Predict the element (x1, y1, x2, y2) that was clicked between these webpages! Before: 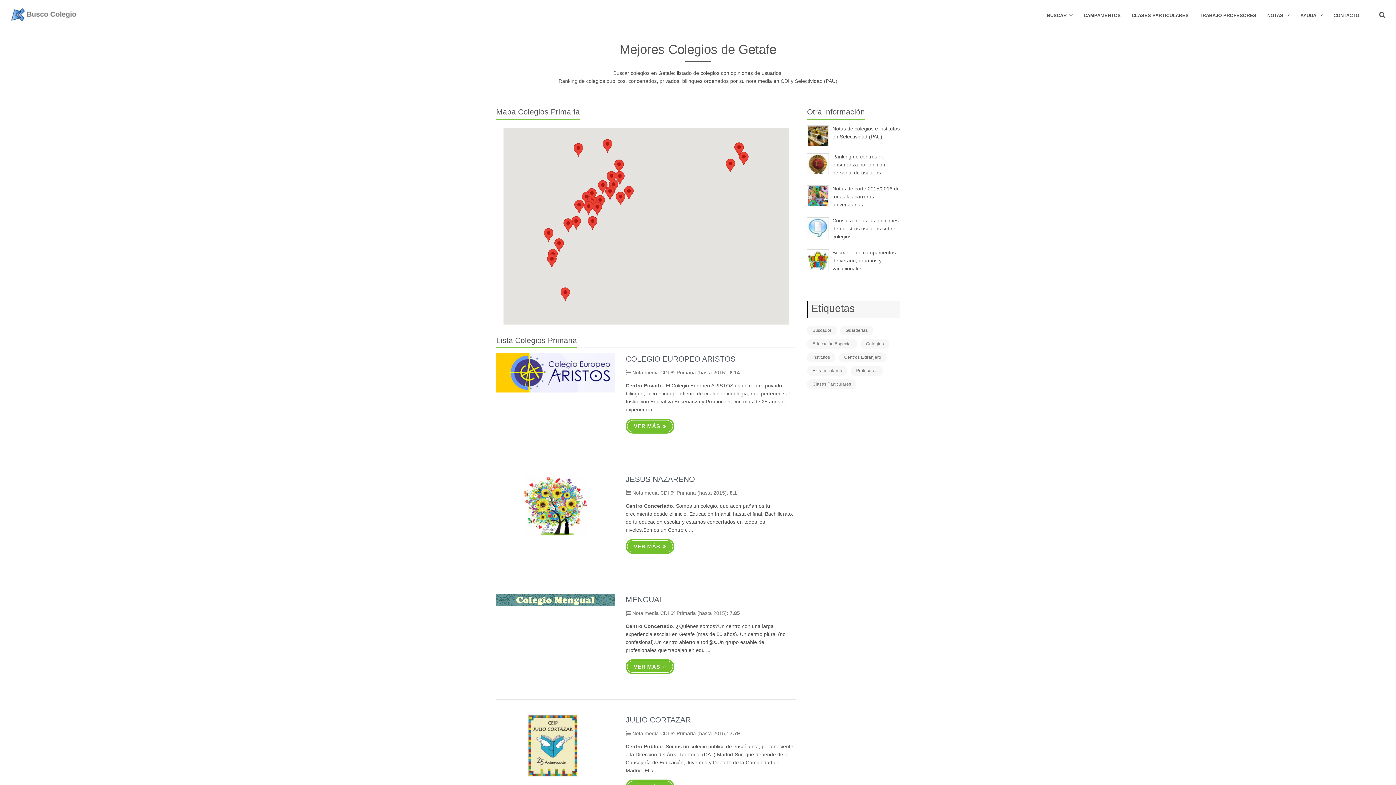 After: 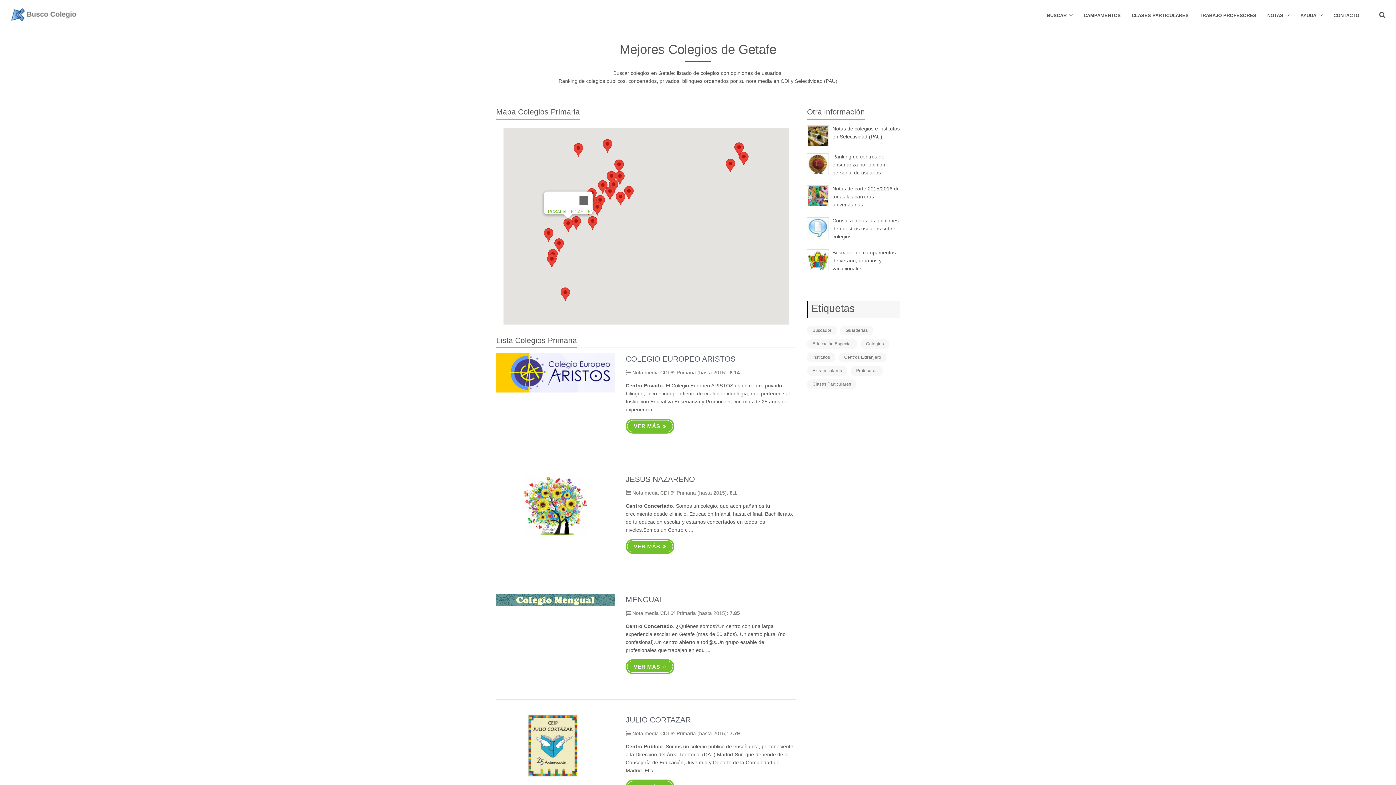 Action: label: ROSALIA DE CASTRO bbox: (563, 218, 572, 231)